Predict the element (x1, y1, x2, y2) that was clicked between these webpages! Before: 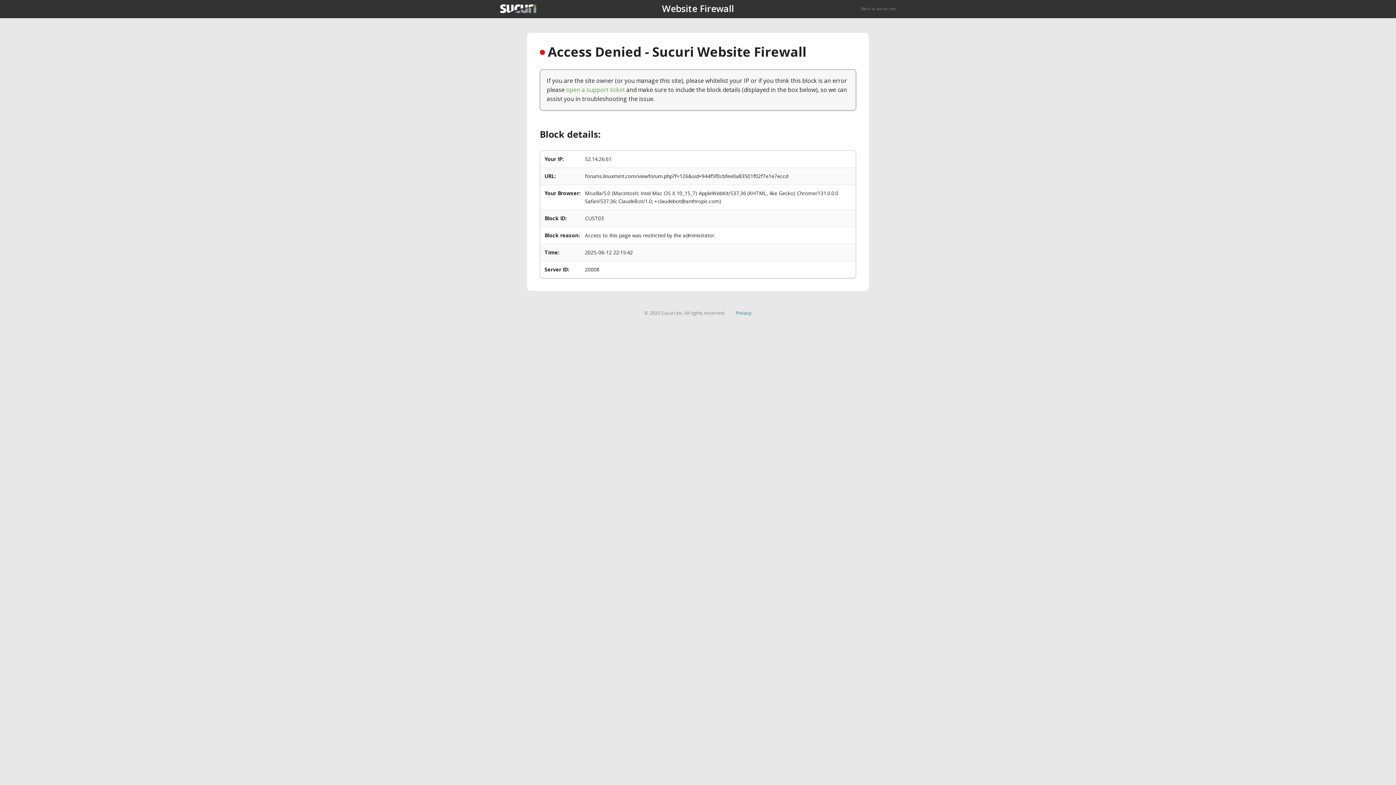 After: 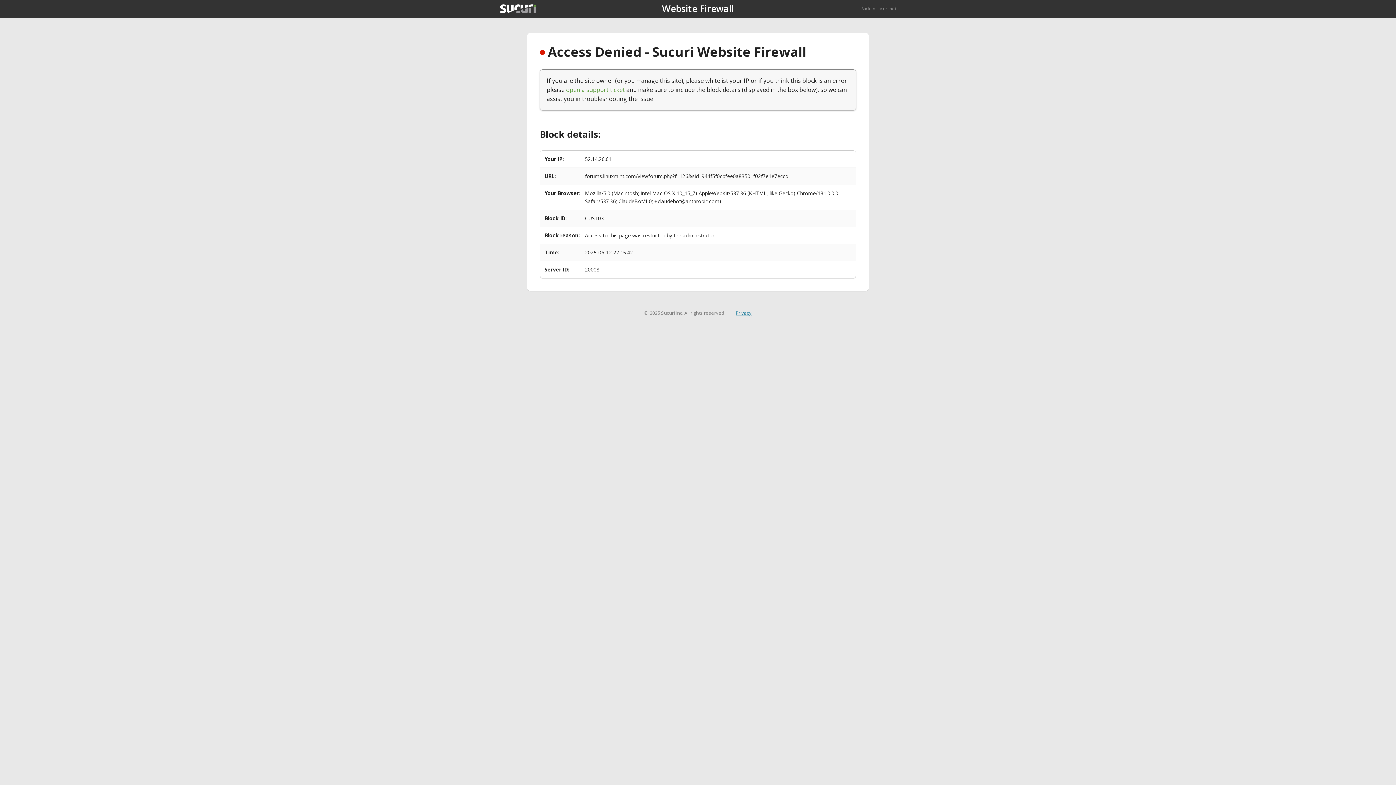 Action: label: Privacy bbox: (735, 309, 751, 316)